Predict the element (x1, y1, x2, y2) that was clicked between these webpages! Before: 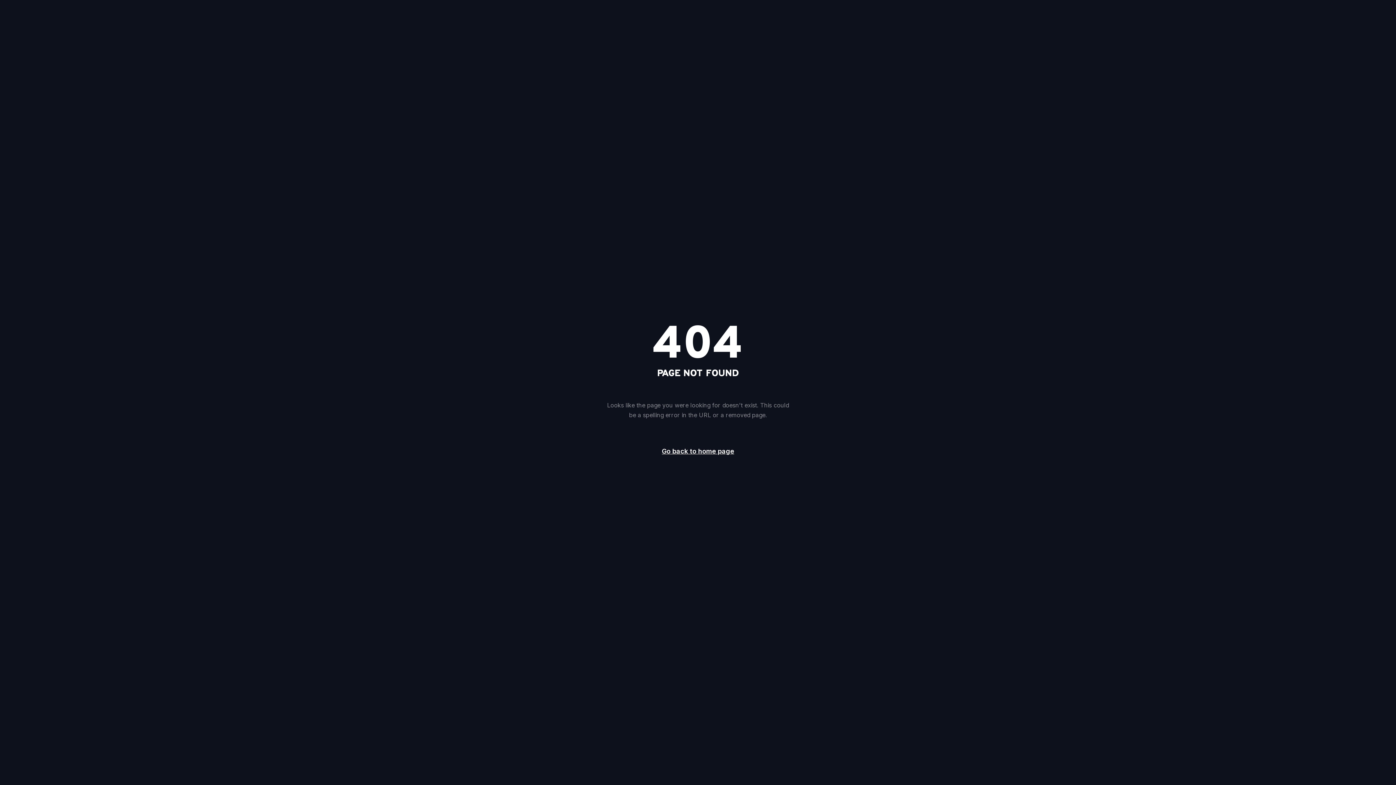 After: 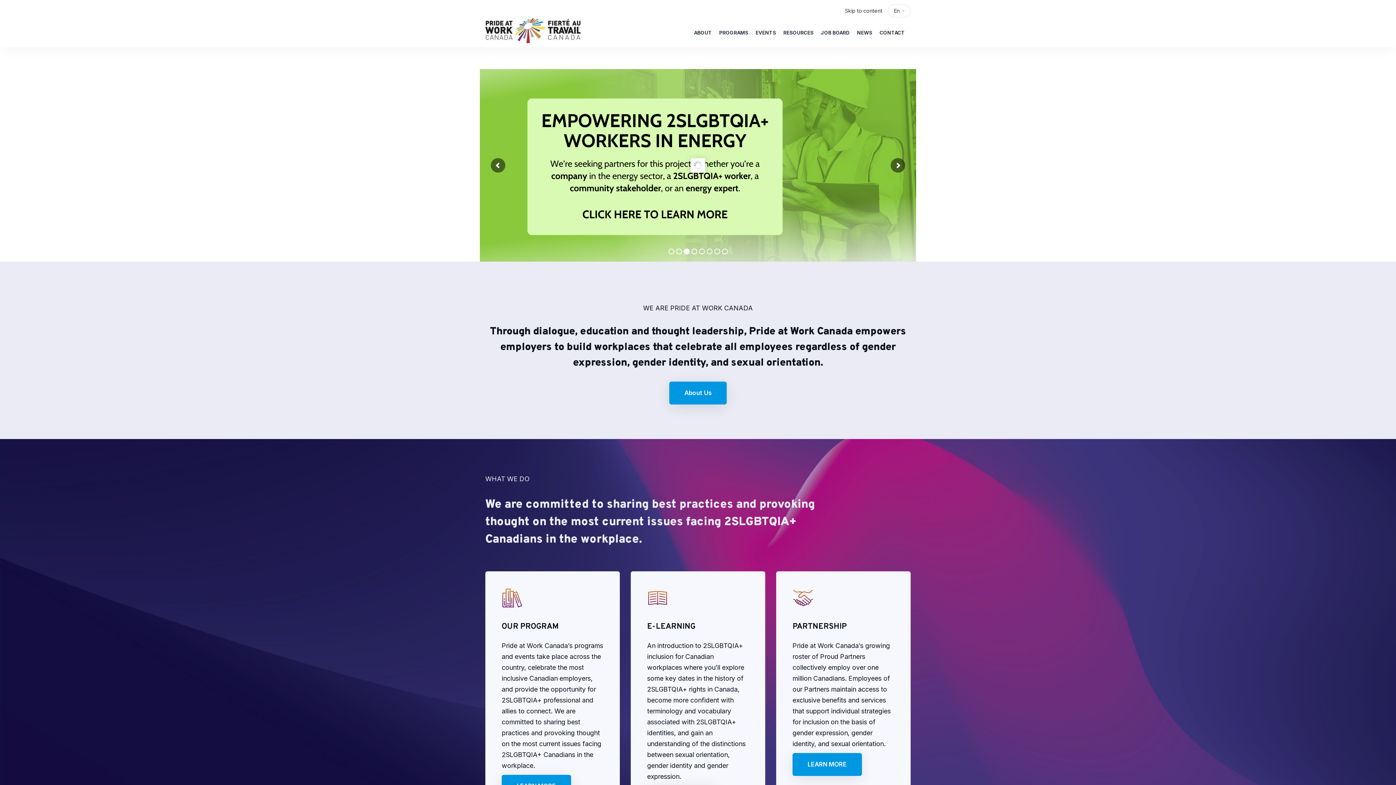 Action: bbox: (649, 442, 746, 461) label: Go back to home page